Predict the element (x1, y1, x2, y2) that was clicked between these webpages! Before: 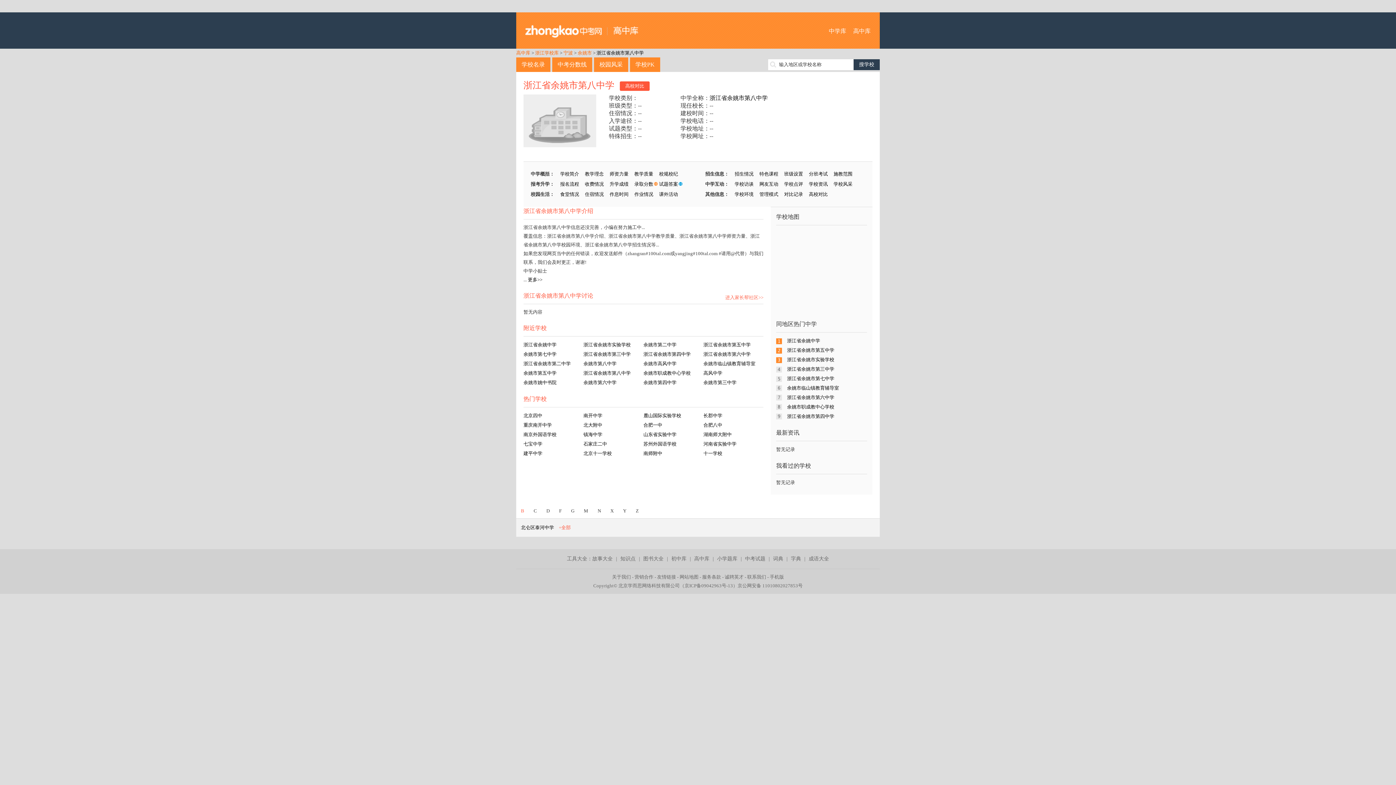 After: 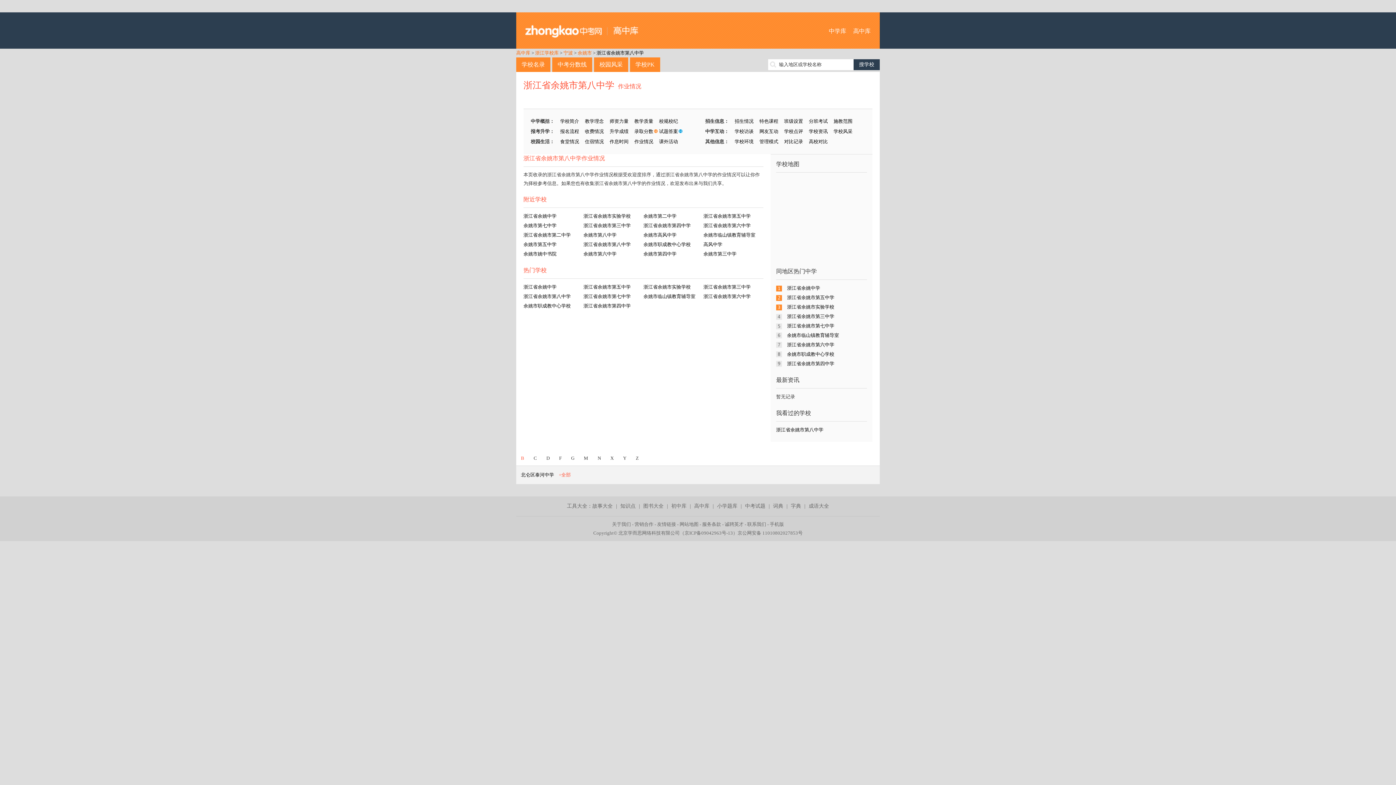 Action: bbox: (634, 191, 653, 197) label: 作业情况